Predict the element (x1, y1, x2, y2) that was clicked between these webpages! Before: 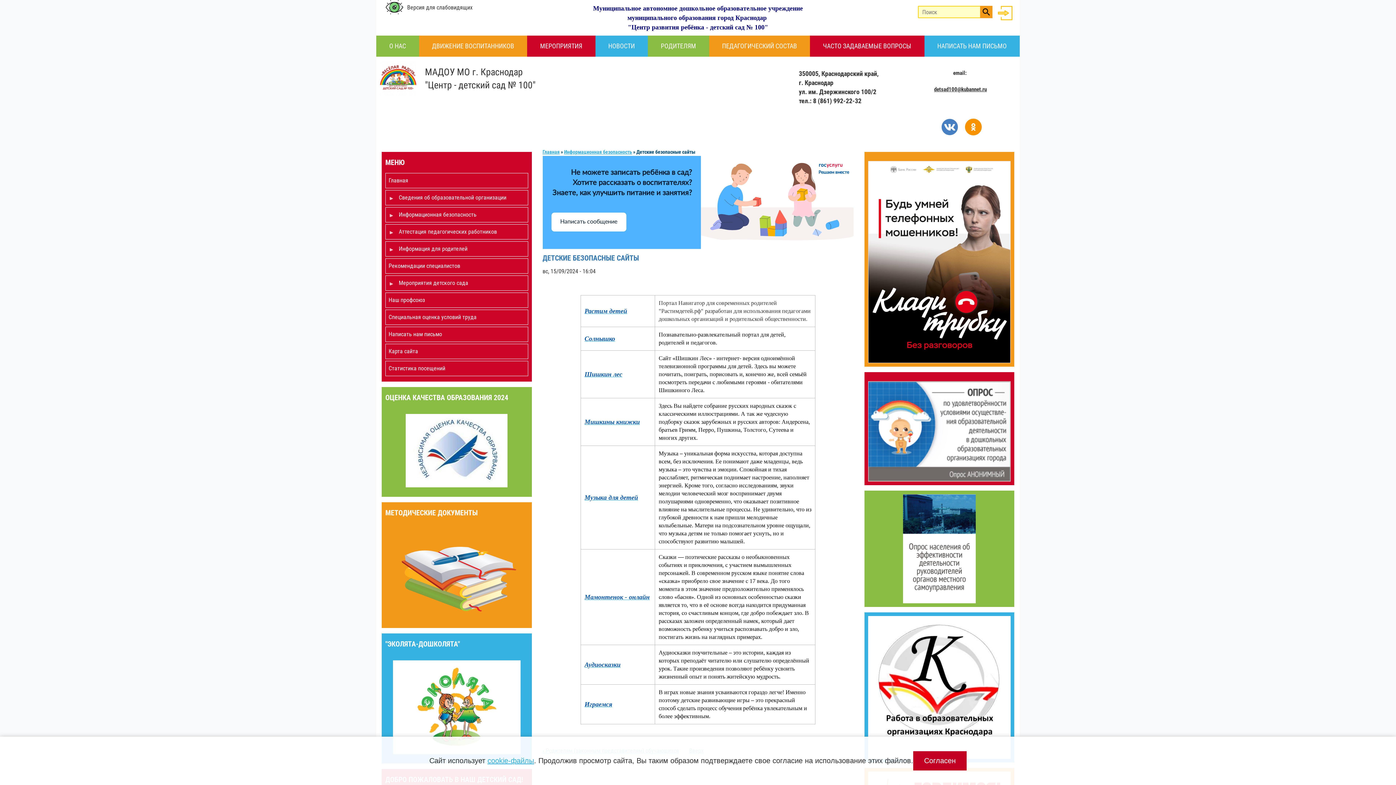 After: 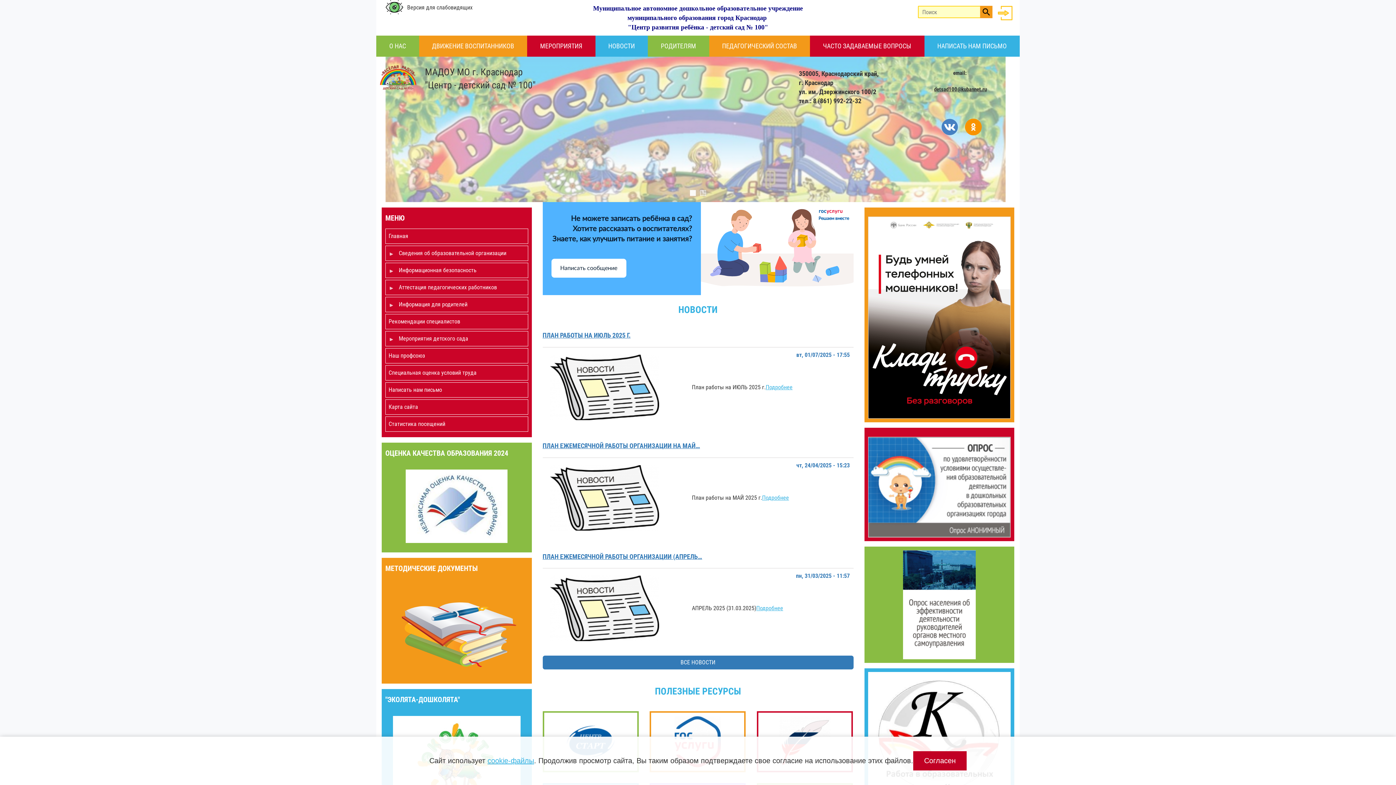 Action: label: Главная bbox: (385, 173, 528, 188)